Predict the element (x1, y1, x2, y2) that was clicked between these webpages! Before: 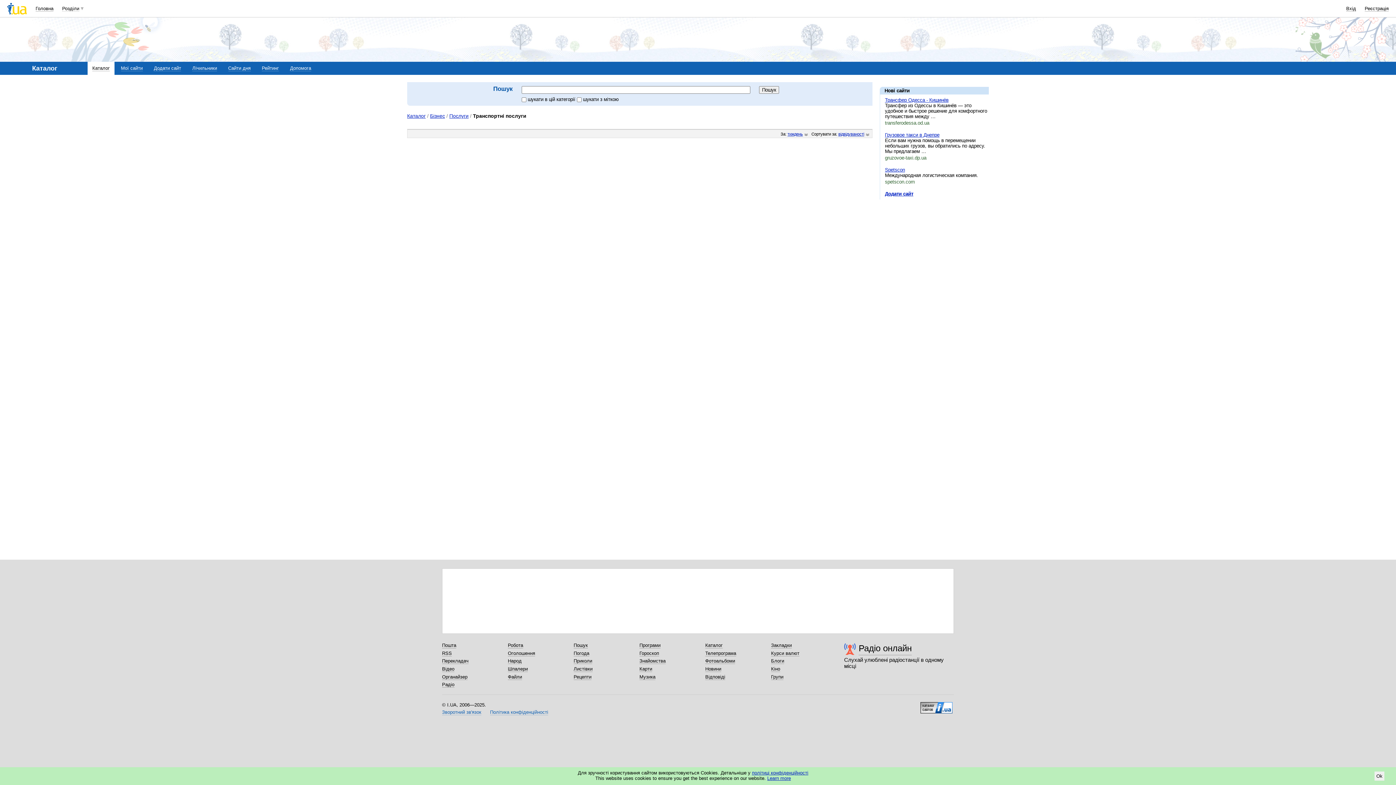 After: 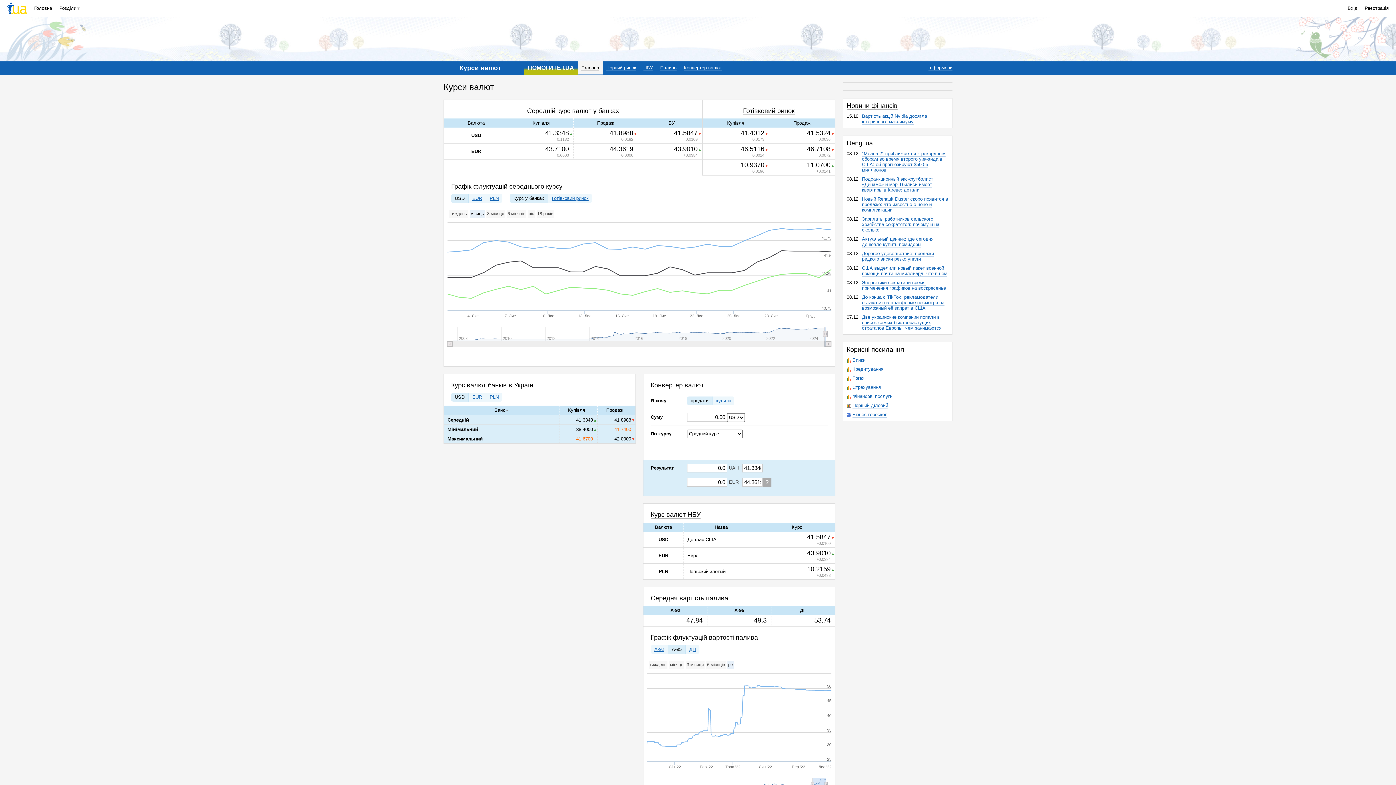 Action: bbox: (771, 650, 799, 656) label: Курси валют